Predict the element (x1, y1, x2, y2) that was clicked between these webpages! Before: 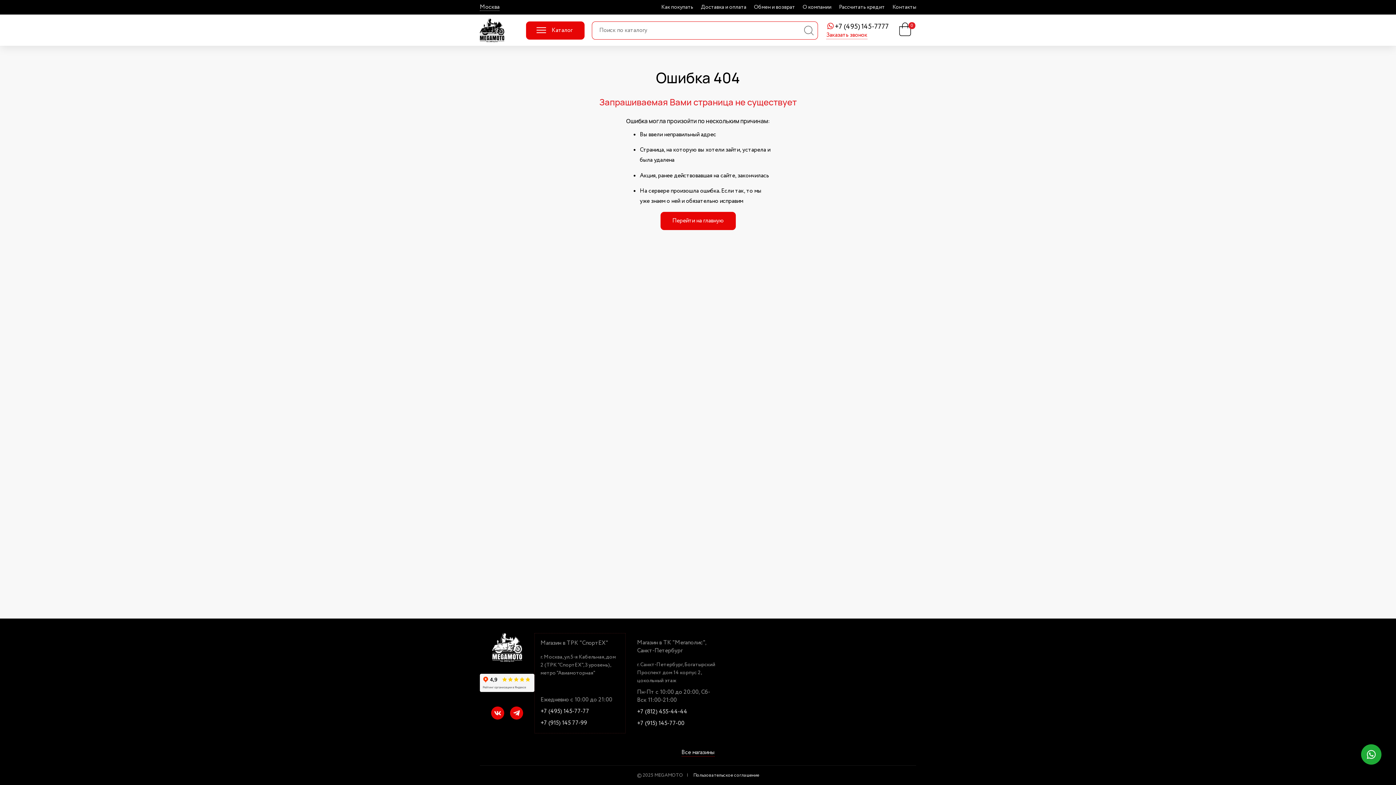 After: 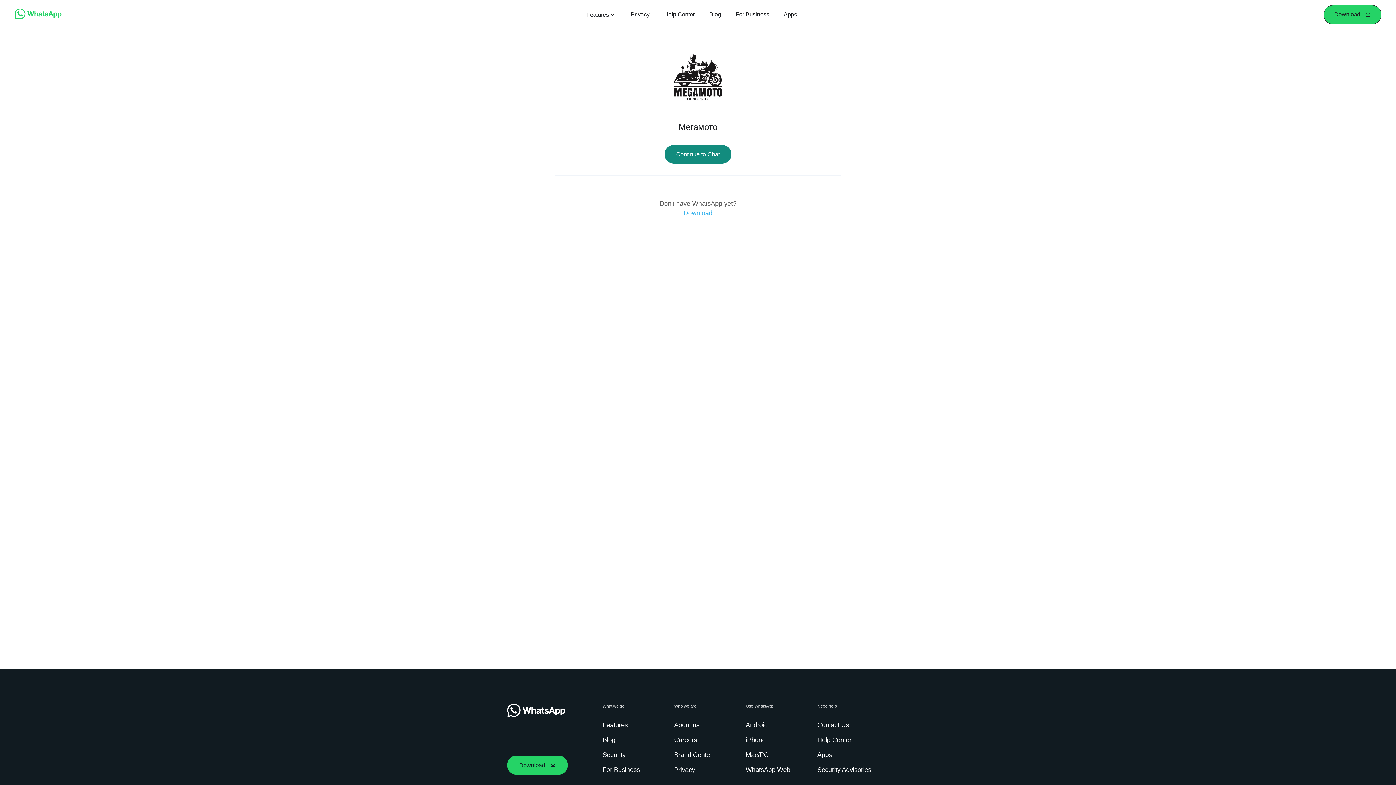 Action: bbox: (1361, 744, 1381, 765)